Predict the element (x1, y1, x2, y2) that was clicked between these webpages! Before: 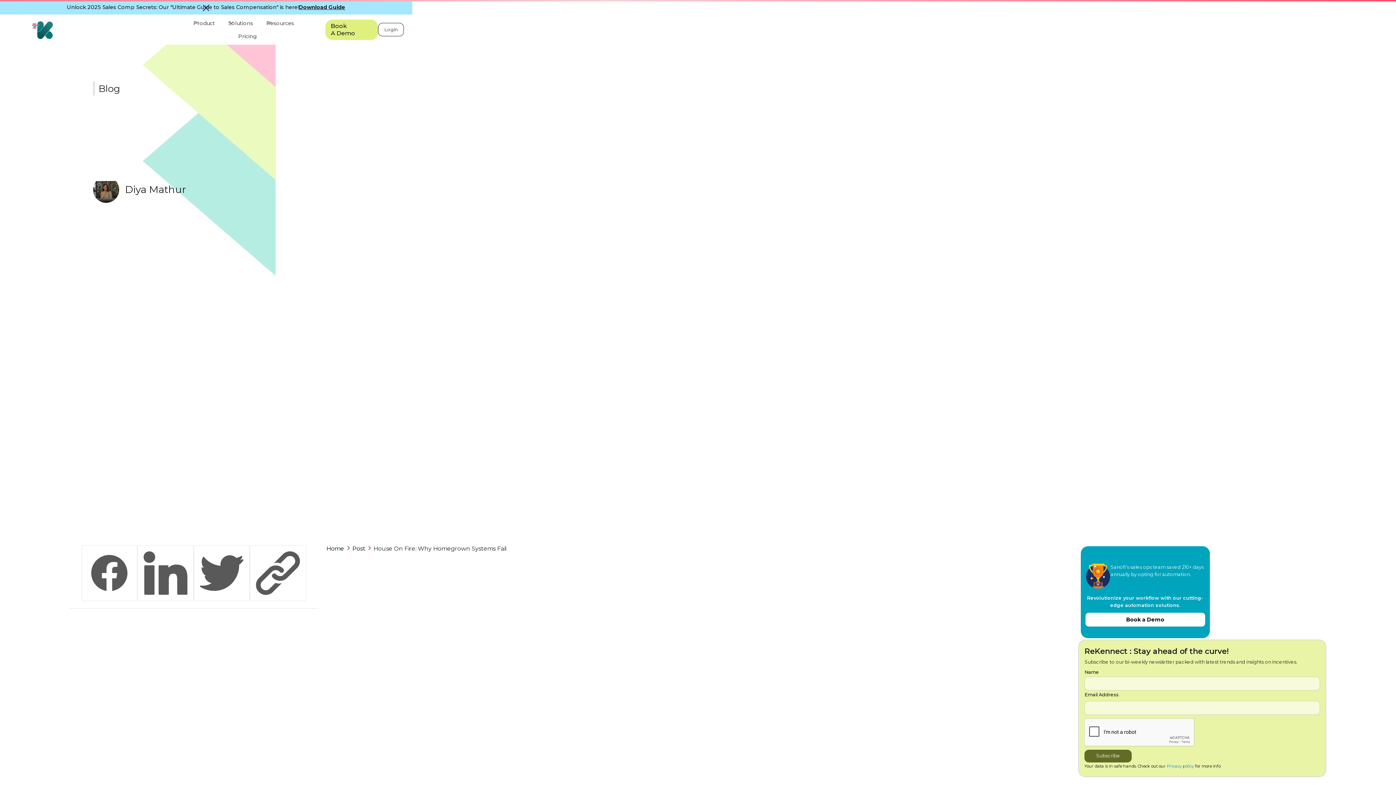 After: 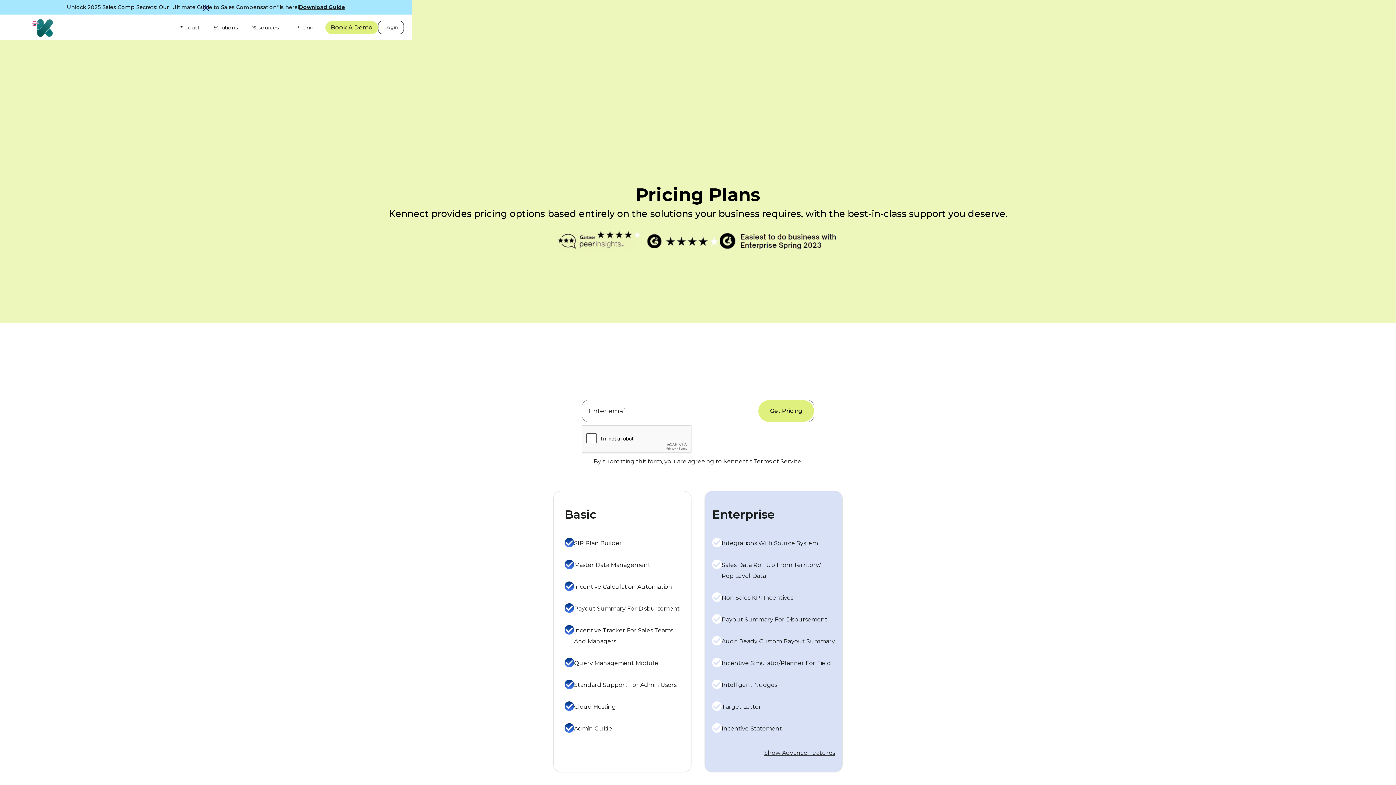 Action: bbox: (232, 29, 262, 42) label: Pricing